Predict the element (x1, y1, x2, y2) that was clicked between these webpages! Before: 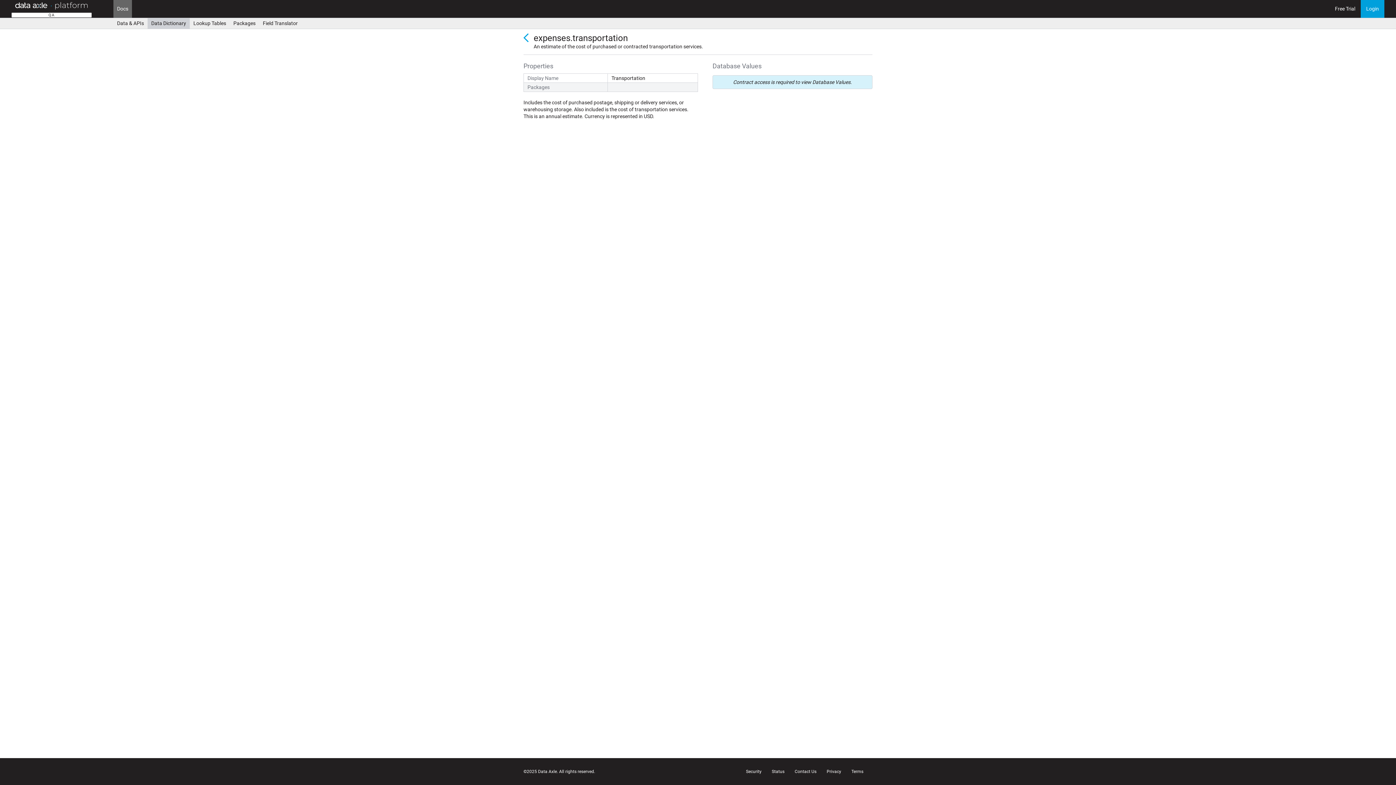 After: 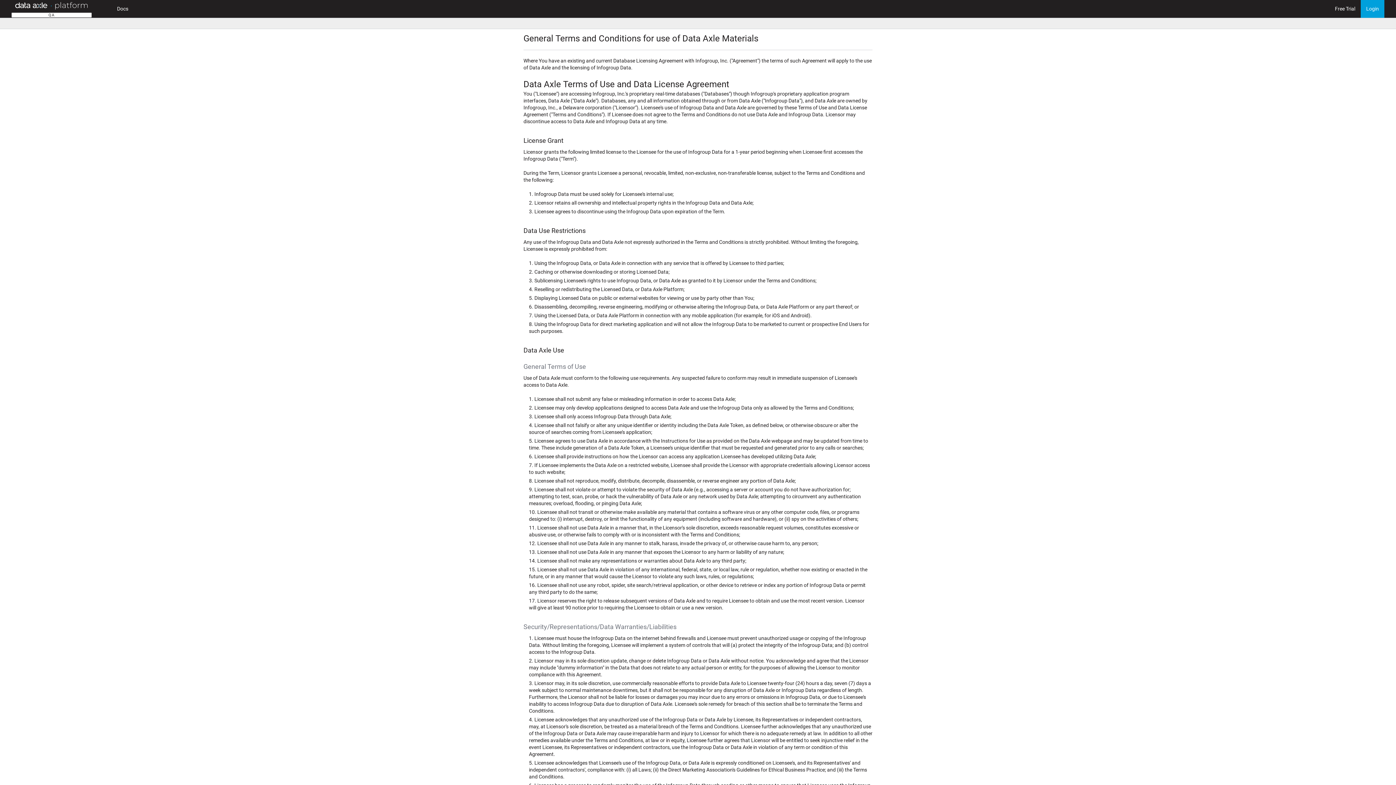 Action: bbox: (851, 769, 863, 774) label: Terms